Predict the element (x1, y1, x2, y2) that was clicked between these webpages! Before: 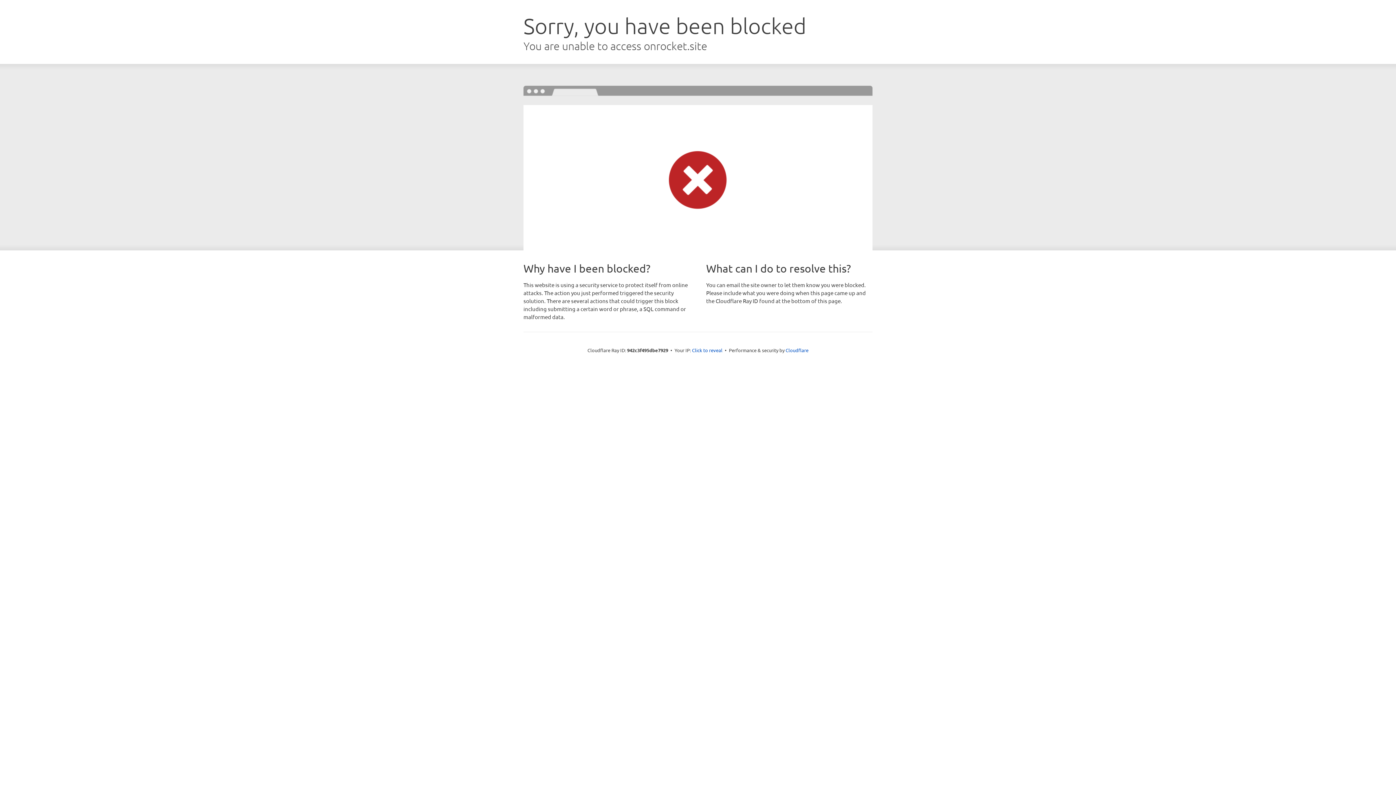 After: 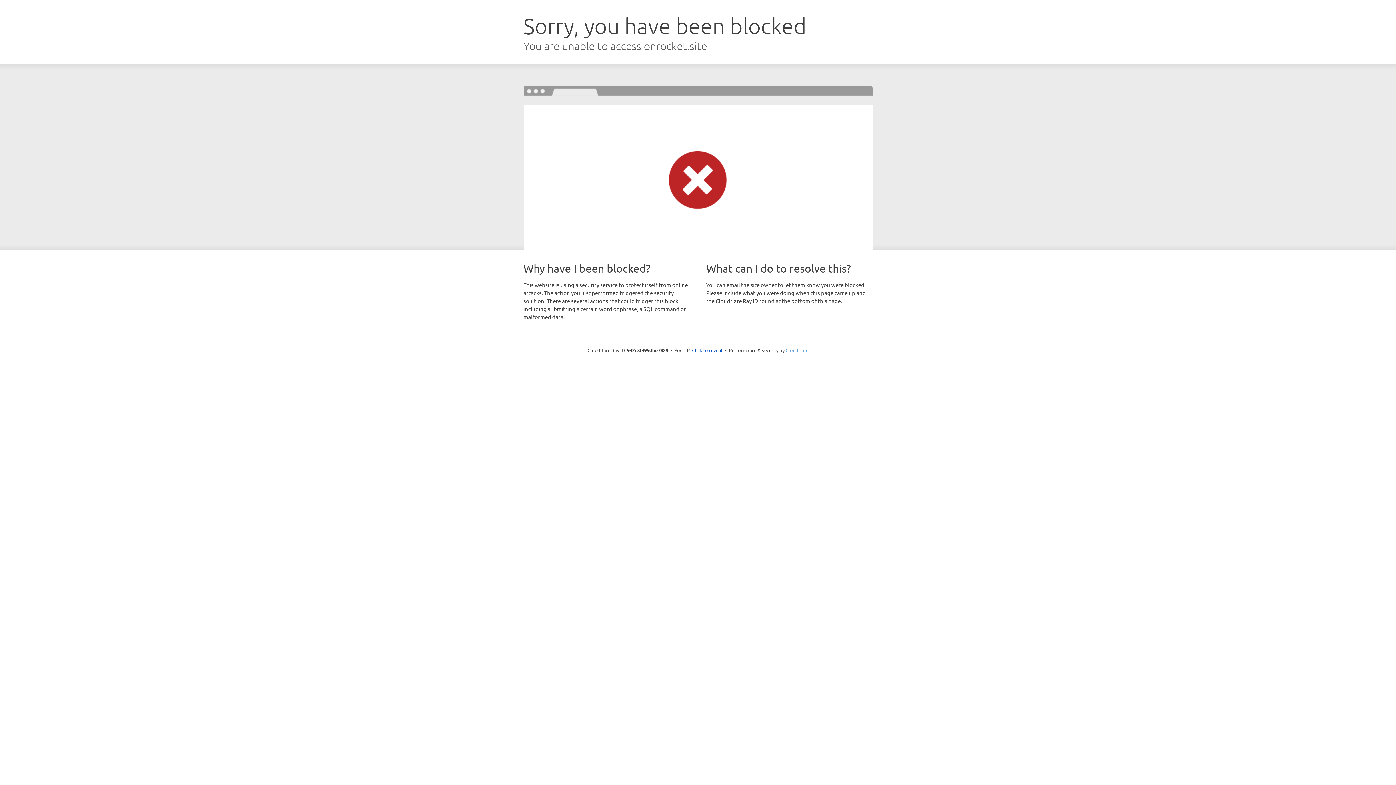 Action: bbox: (785, 347, 808, 353) label: Cloudflare